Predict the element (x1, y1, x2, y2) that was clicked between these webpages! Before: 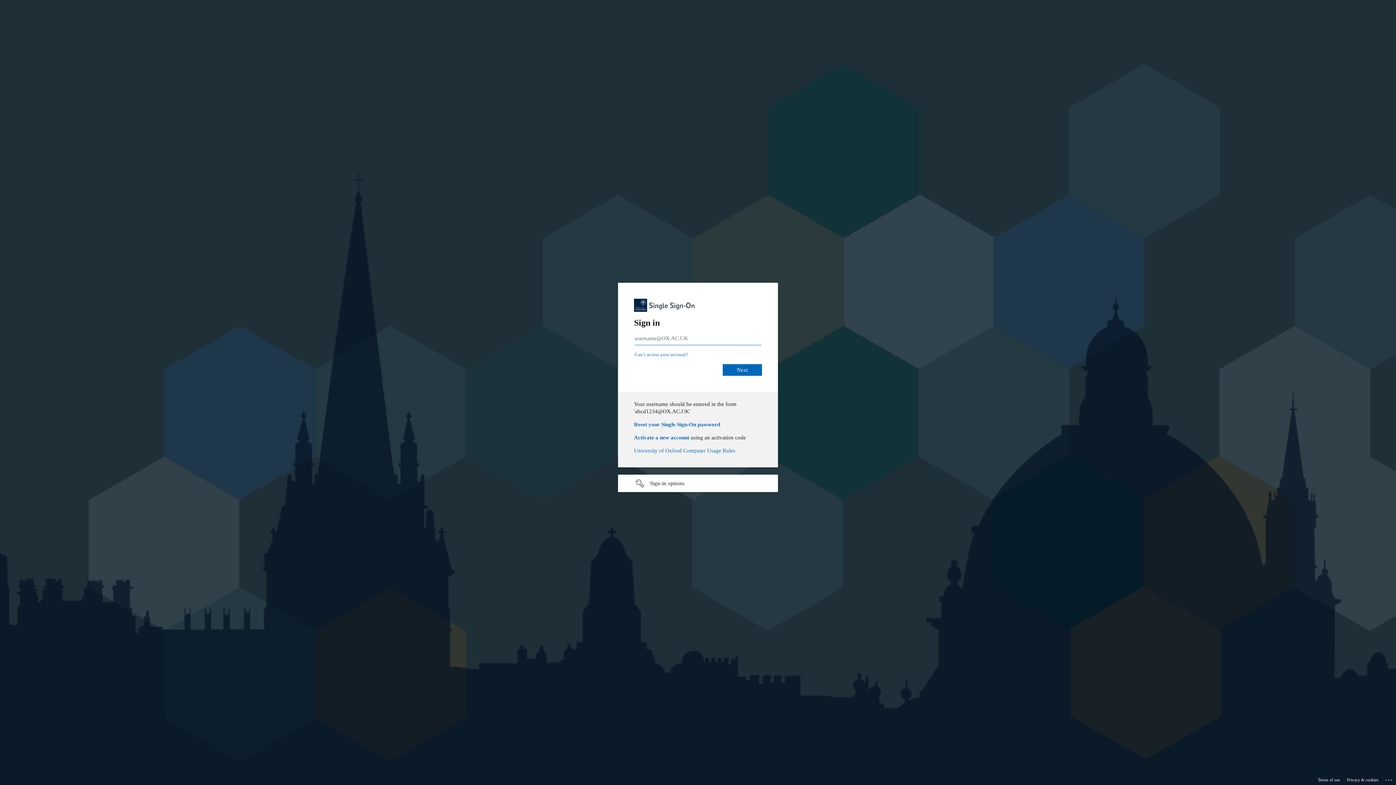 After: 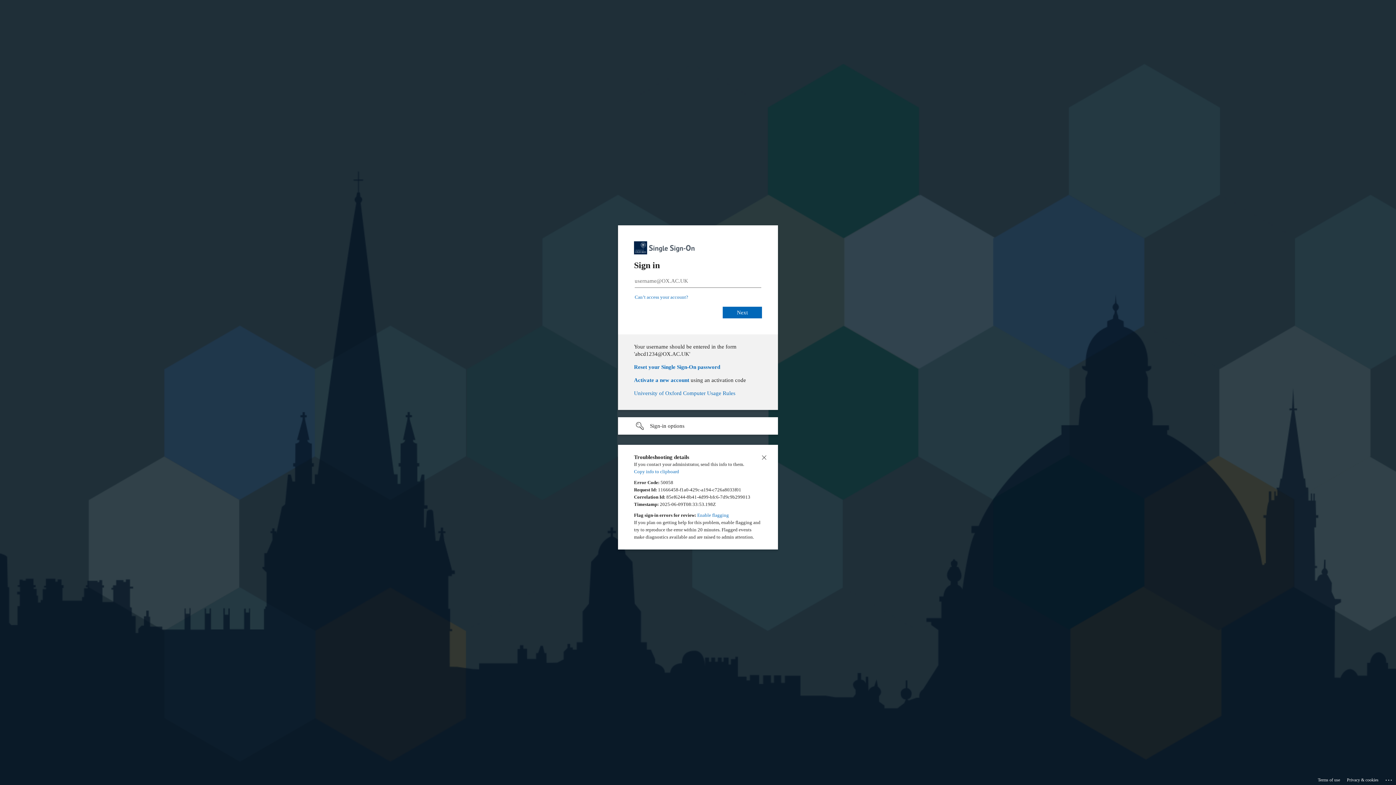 Action: label: Click here for troubleshooting information bbox: (1385, 775, 1393, 783)